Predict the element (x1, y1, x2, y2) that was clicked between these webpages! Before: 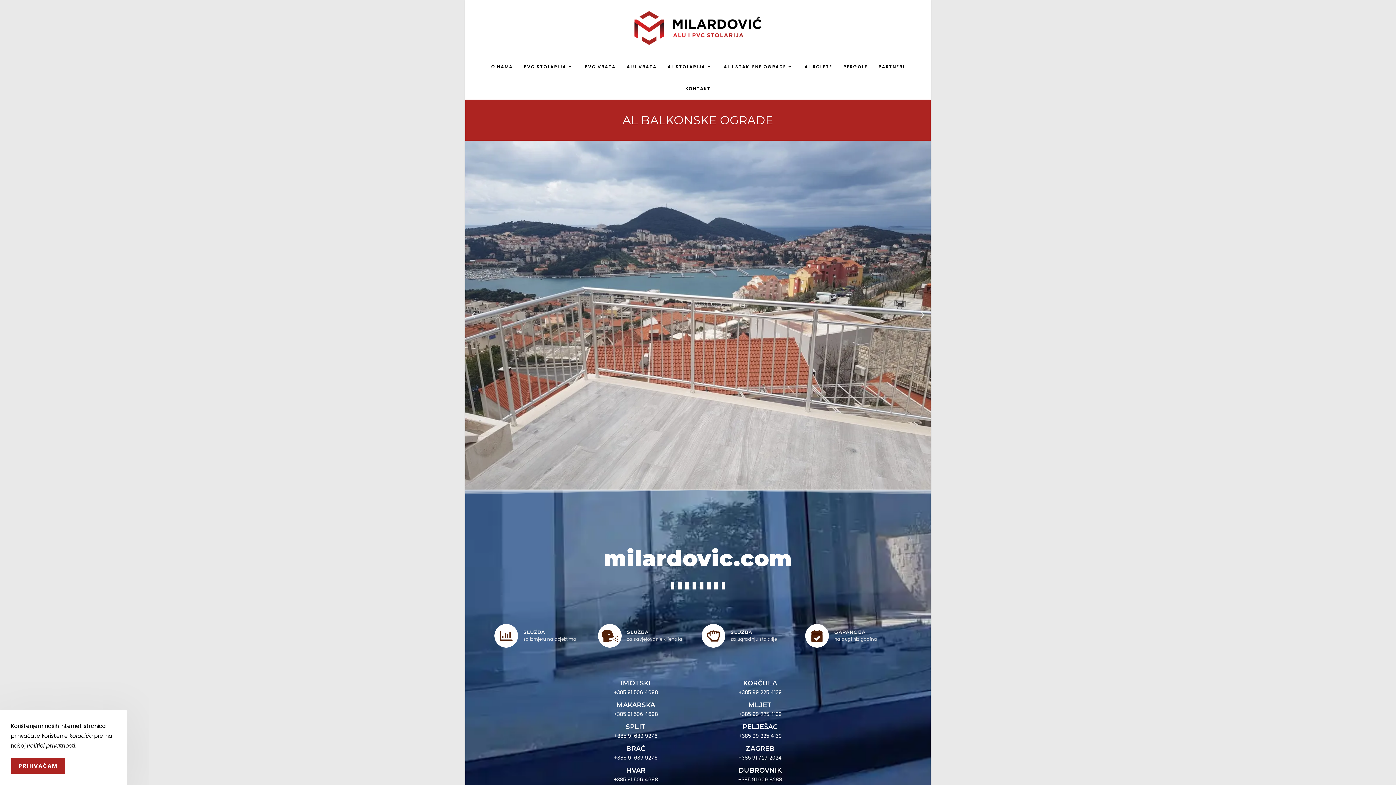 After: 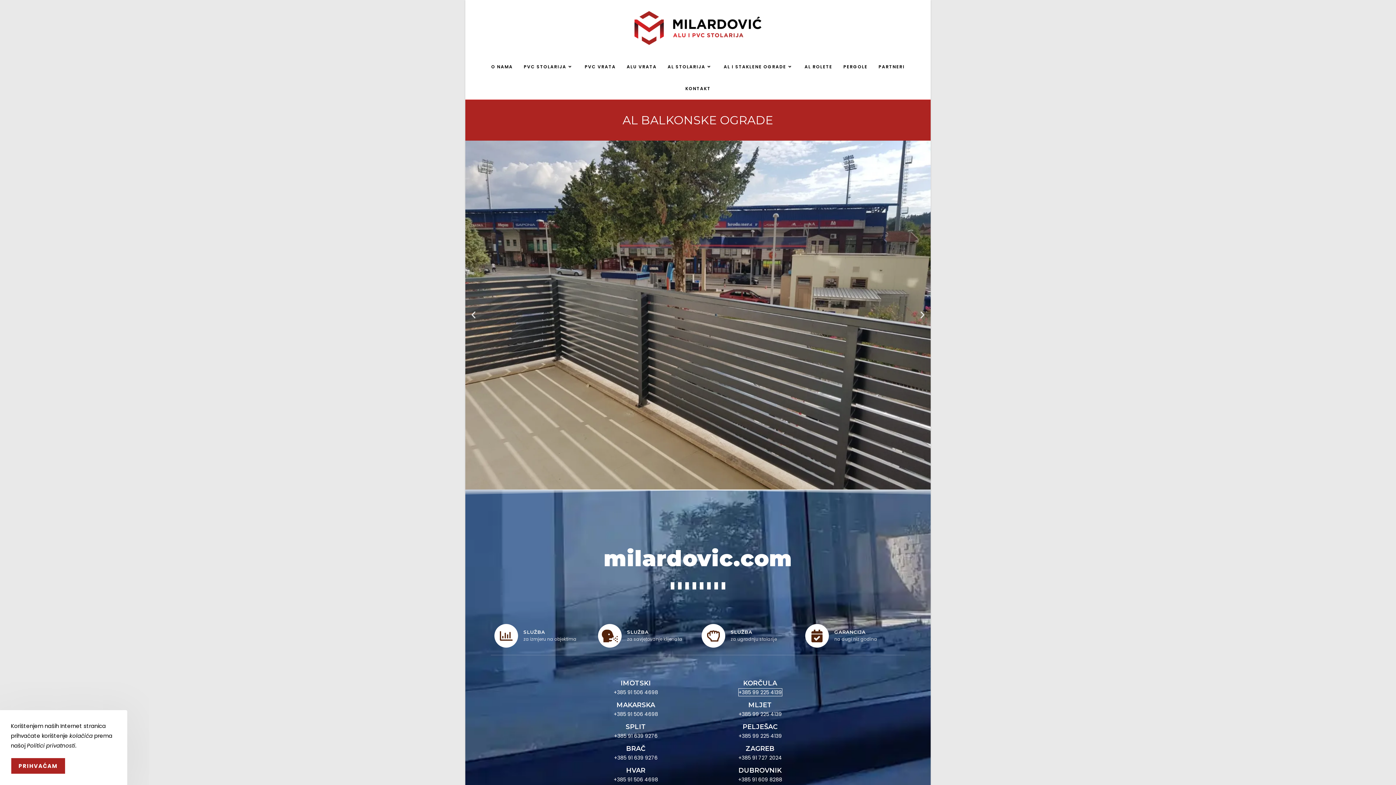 Action: bbox: (738, 689, 782, 696) label: +385 99 225 4139